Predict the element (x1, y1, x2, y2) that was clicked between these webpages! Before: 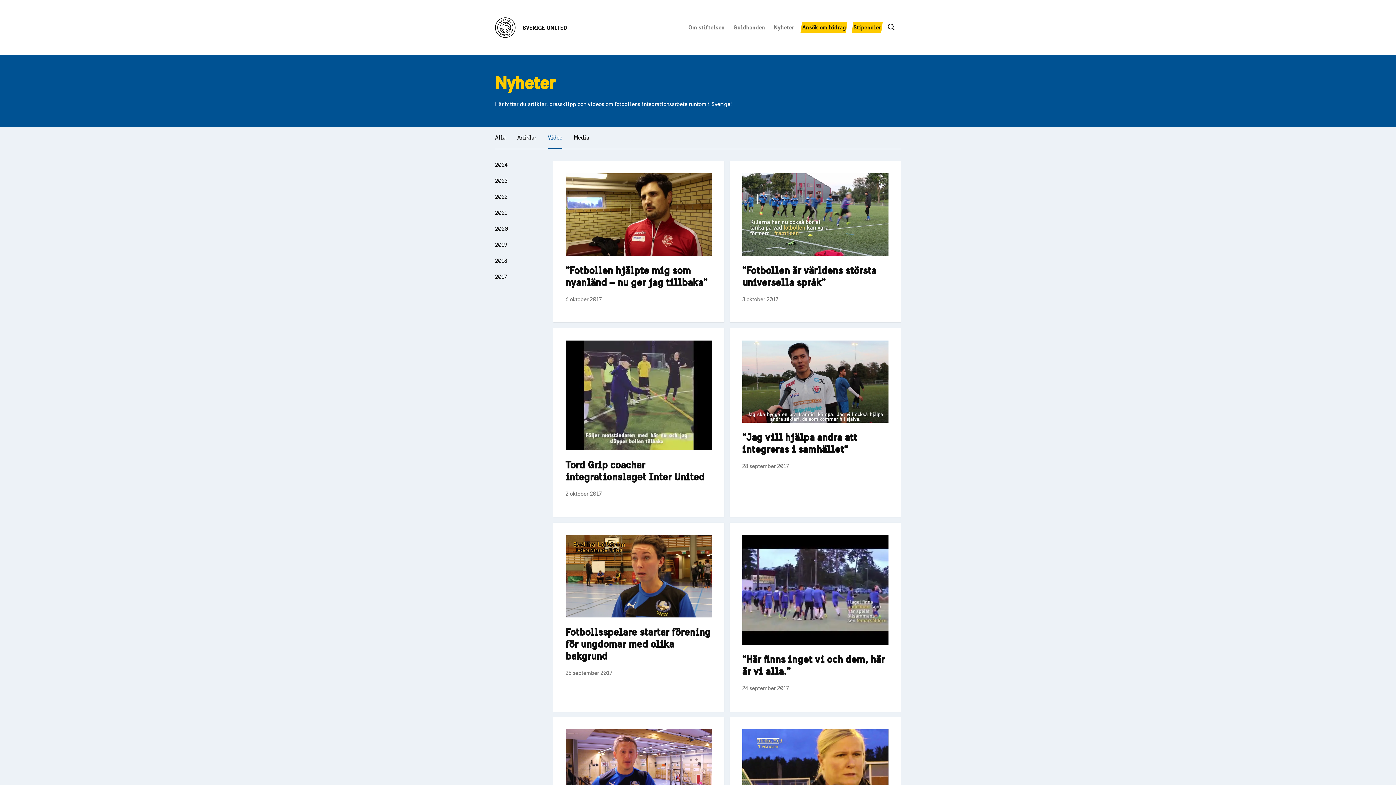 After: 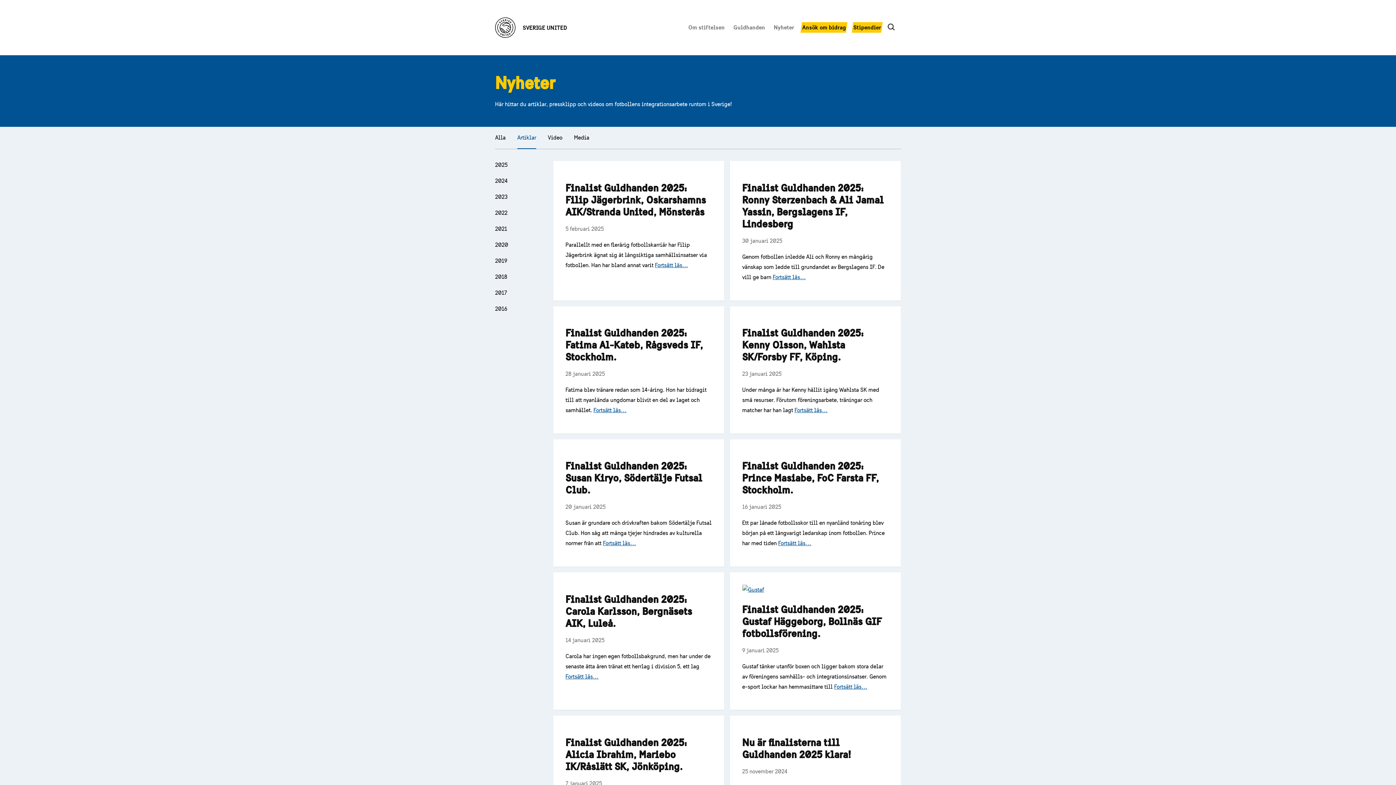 Action: bbox: (517, 134, 536, 141) label: Artiklar